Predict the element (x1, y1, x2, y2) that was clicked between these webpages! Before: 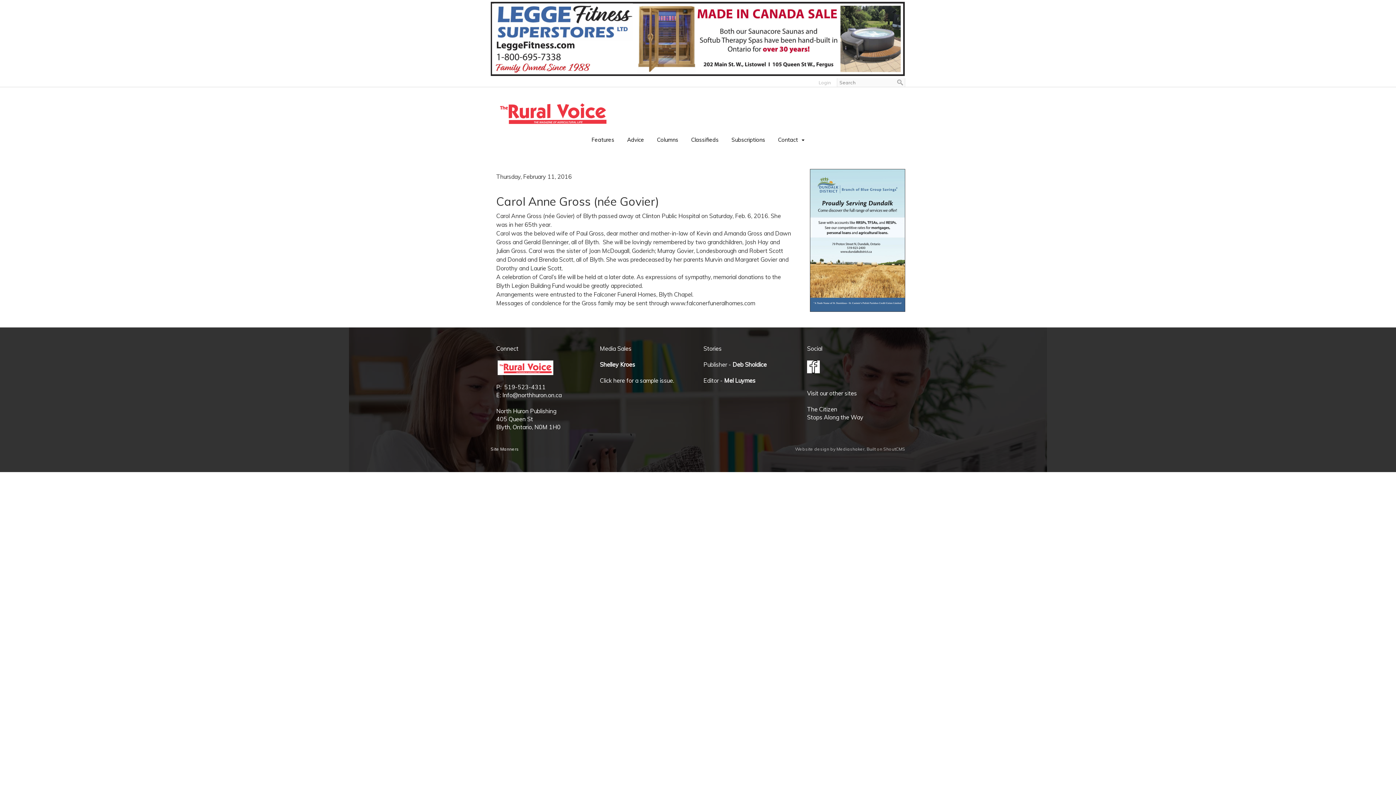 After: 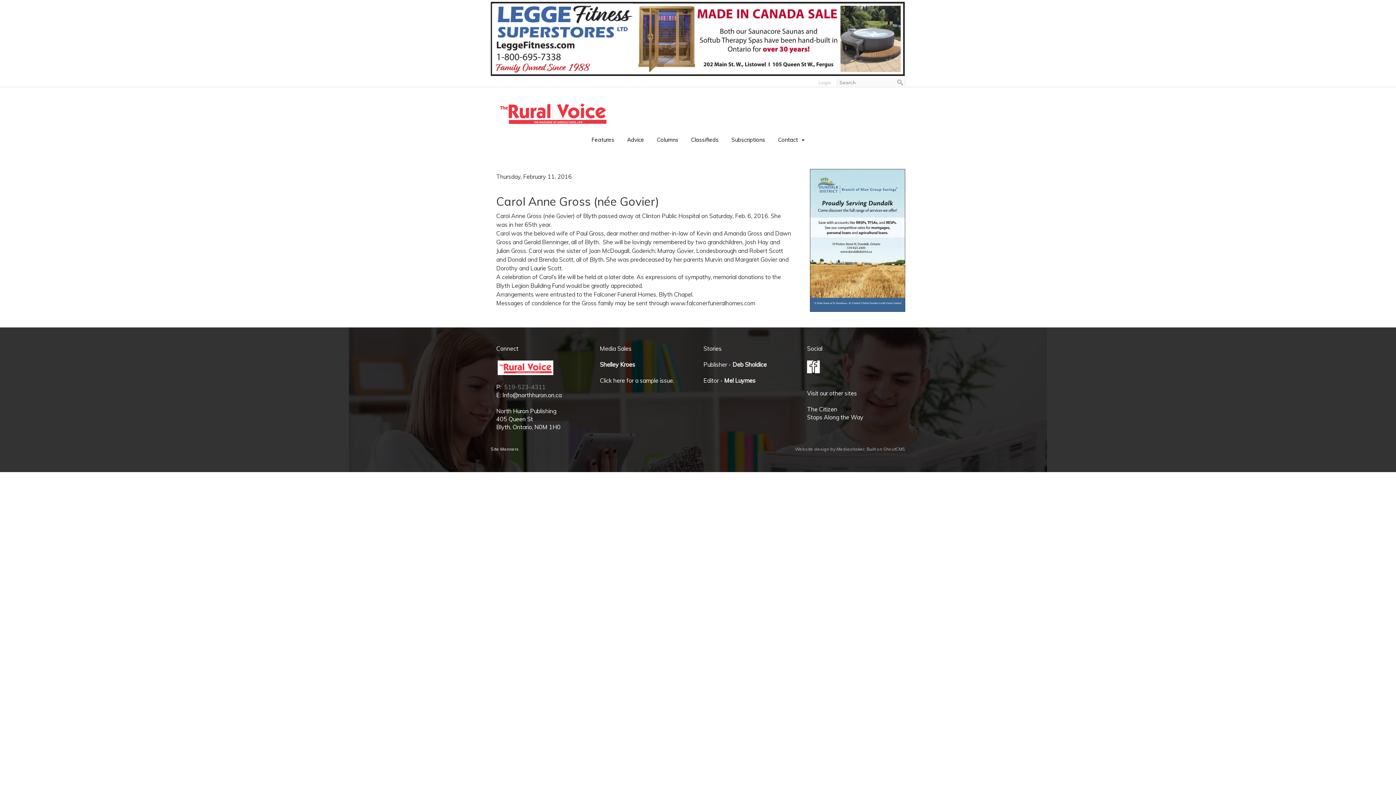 Action: bbox: (504, 383, 545, 390) label: 519-523-4311